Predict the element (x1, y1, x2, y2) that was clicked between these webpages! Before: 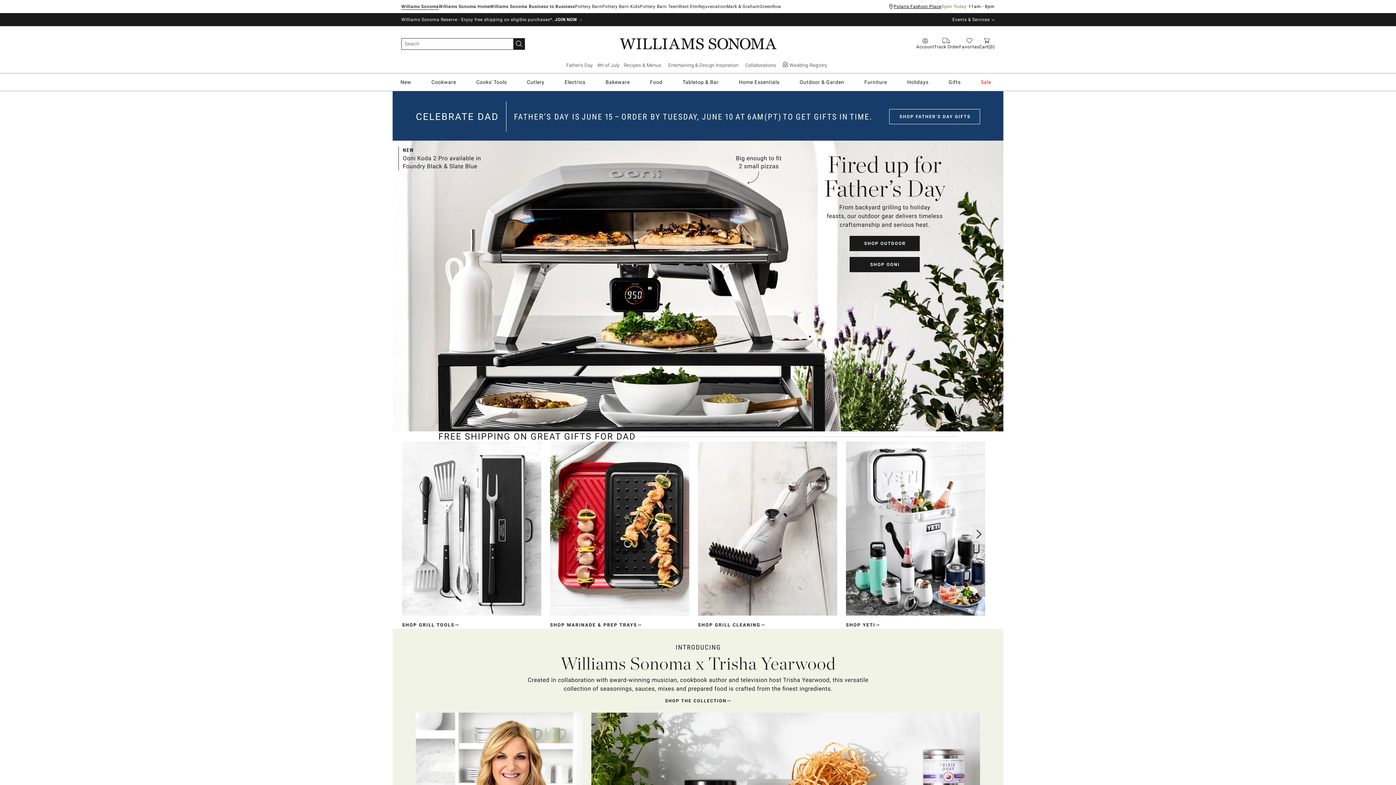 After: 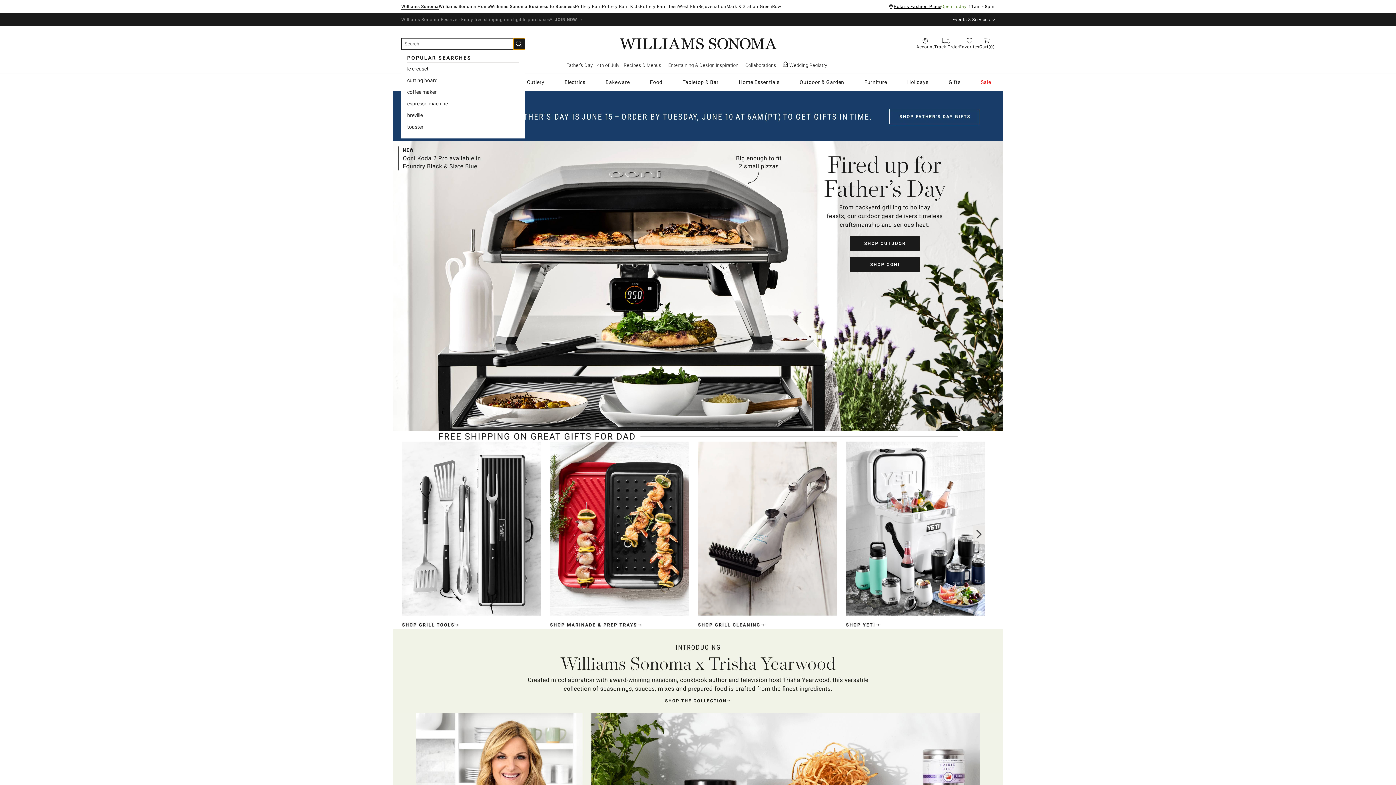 Action: label: search bbox: (513, 38, 525, 49)